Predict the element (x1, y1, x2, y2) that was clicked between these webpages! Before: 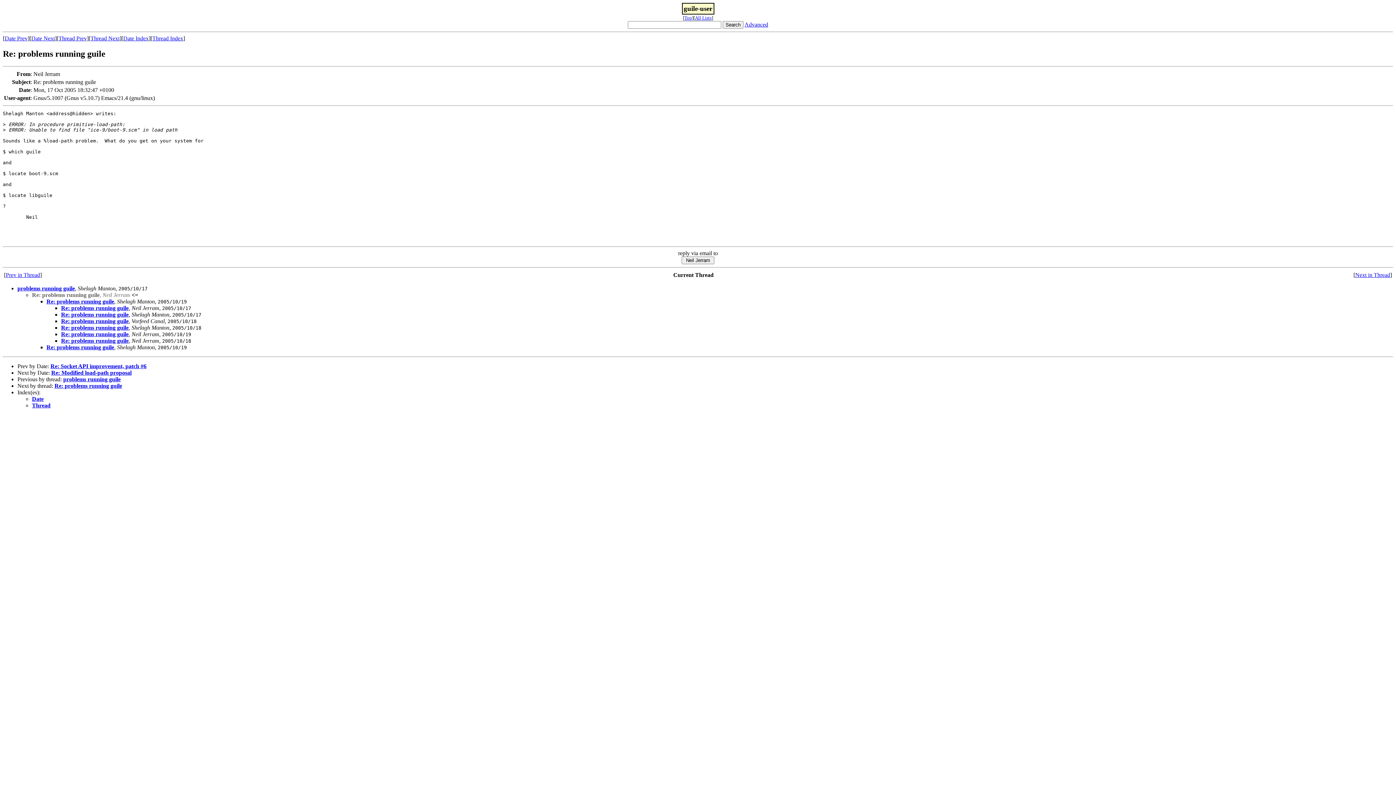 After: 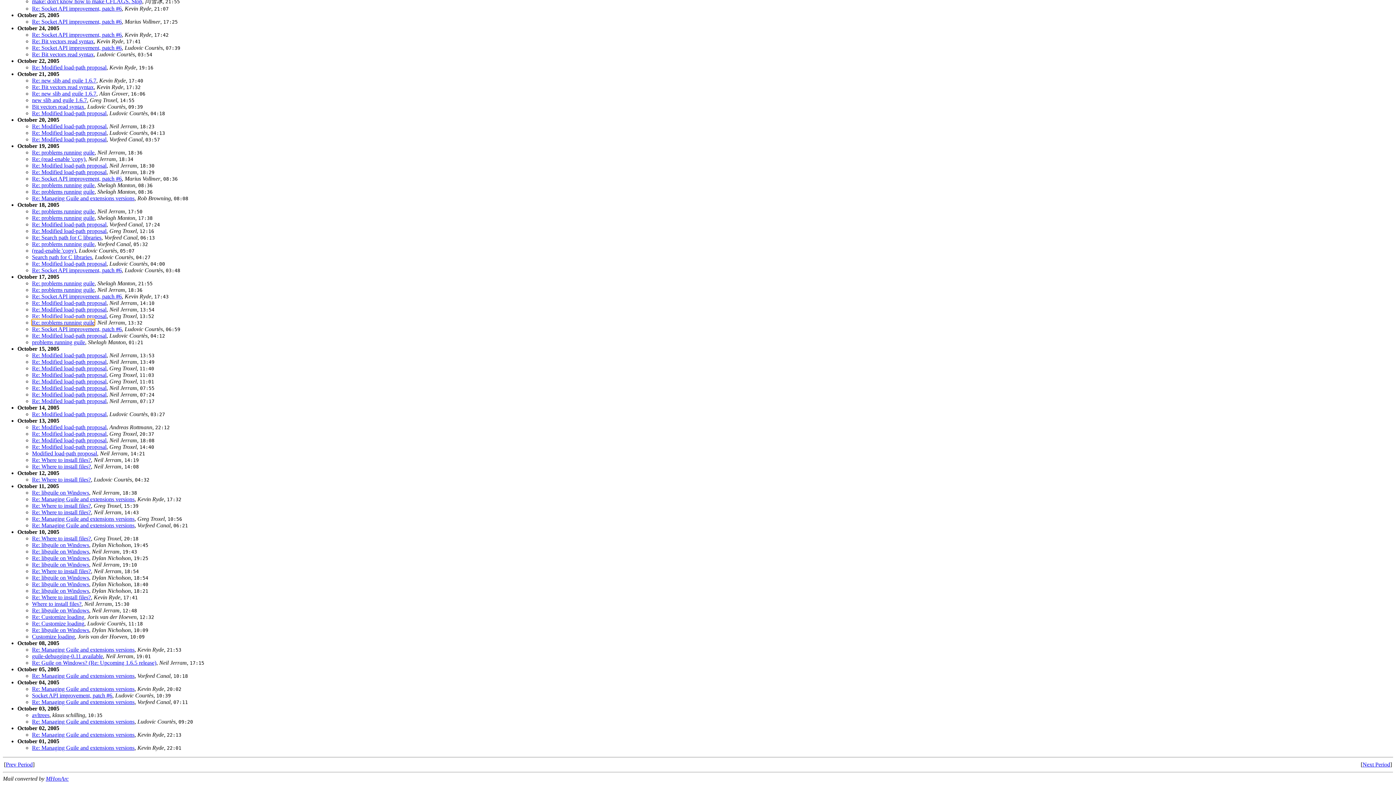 Action: label: Date bbox: (32, 395, 43, 402)